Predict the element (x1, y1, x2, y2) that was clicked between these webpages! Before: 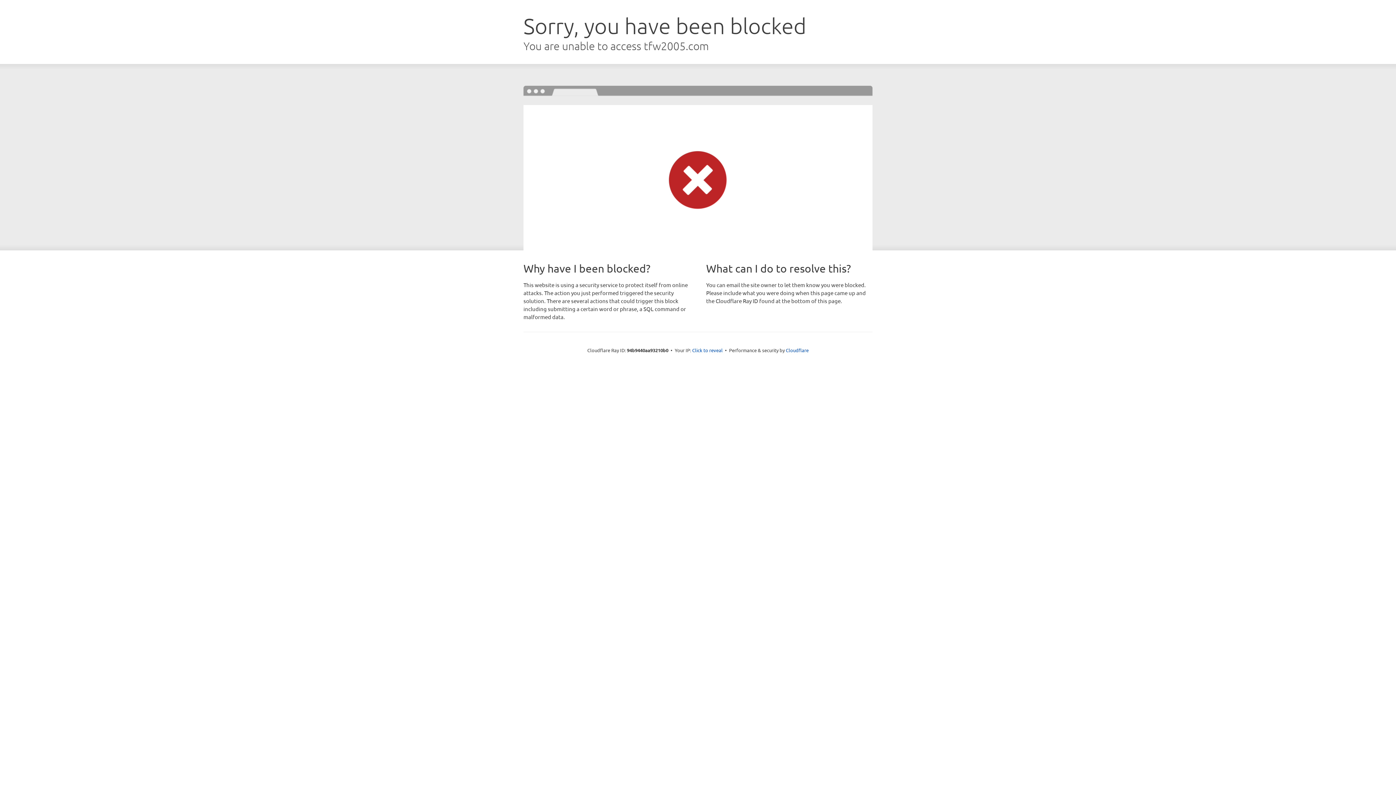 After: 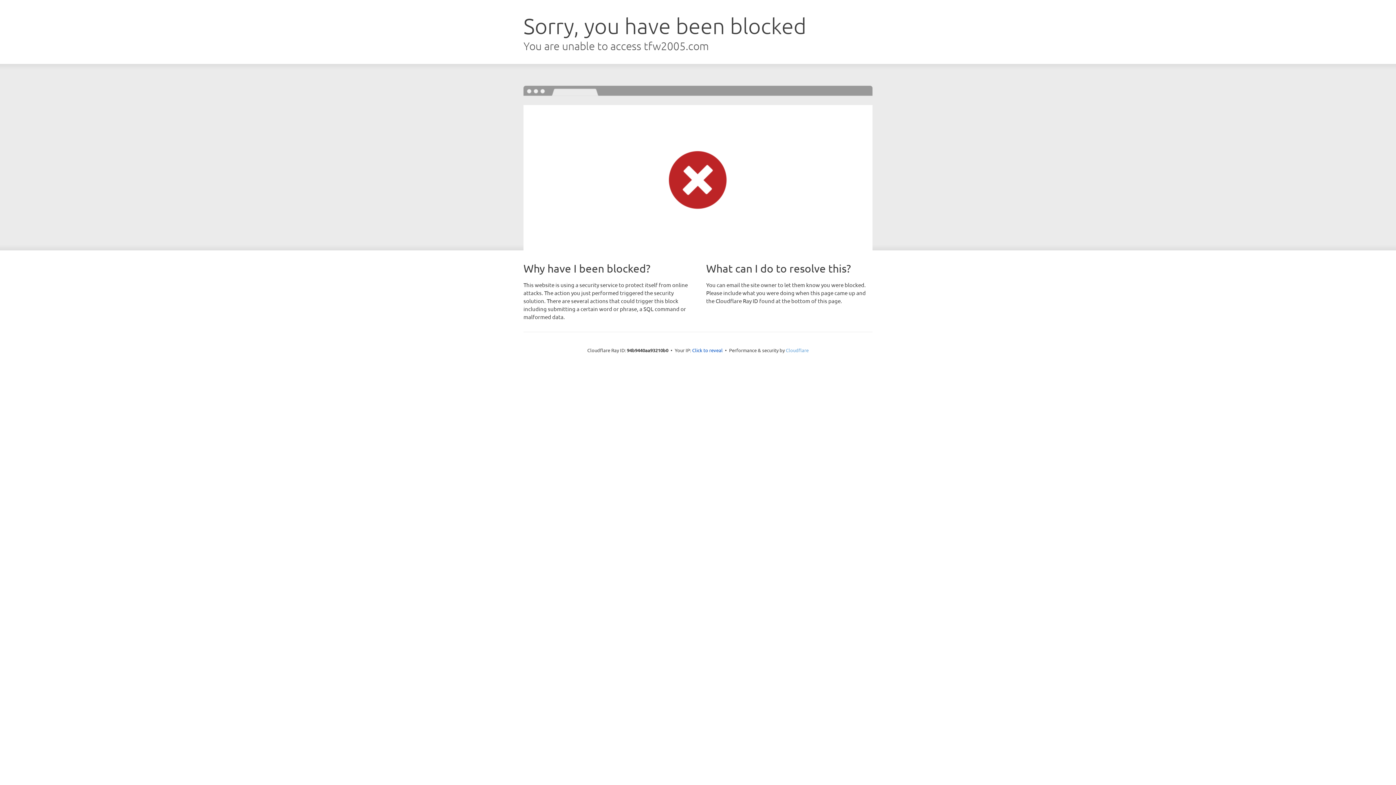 Action: label: Cloudflare bbox: (786, 347, 808, 353)